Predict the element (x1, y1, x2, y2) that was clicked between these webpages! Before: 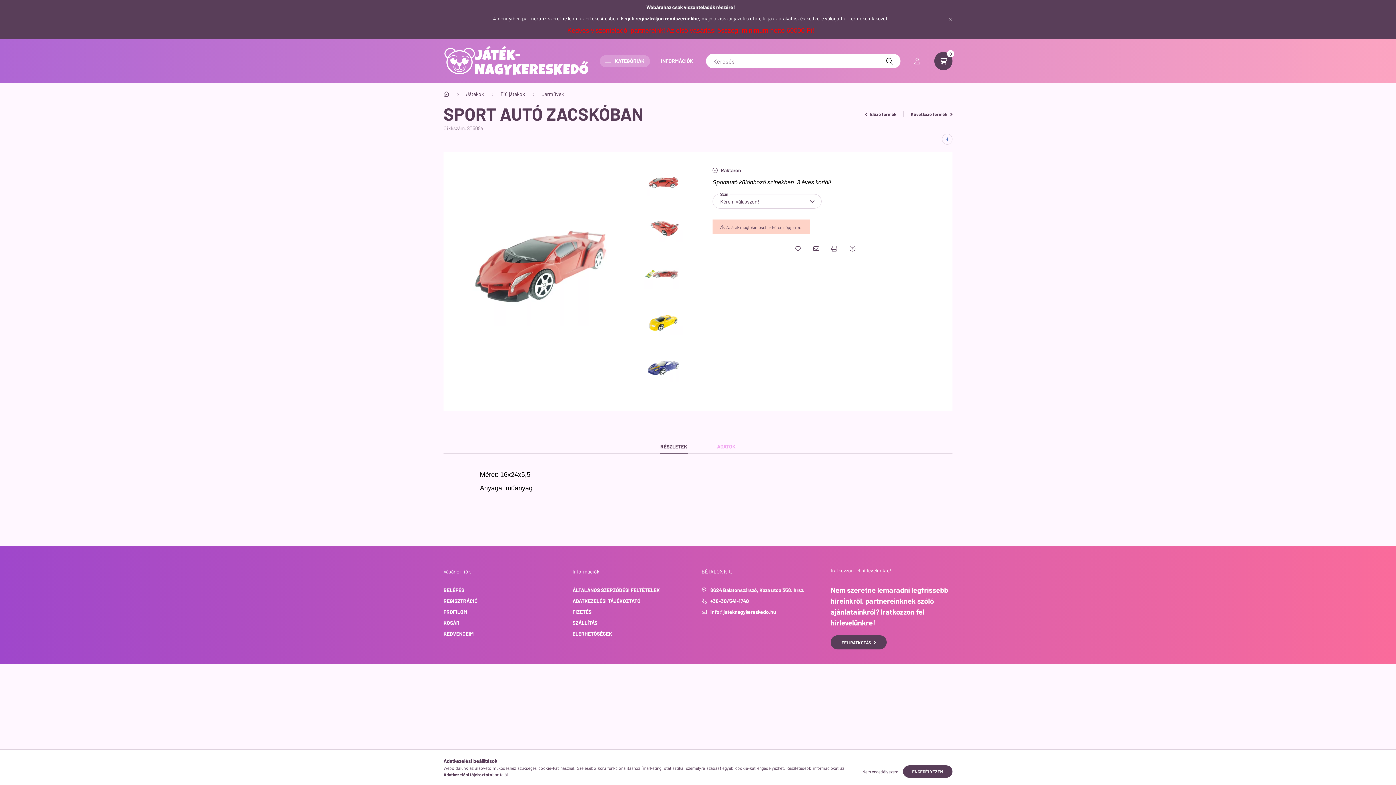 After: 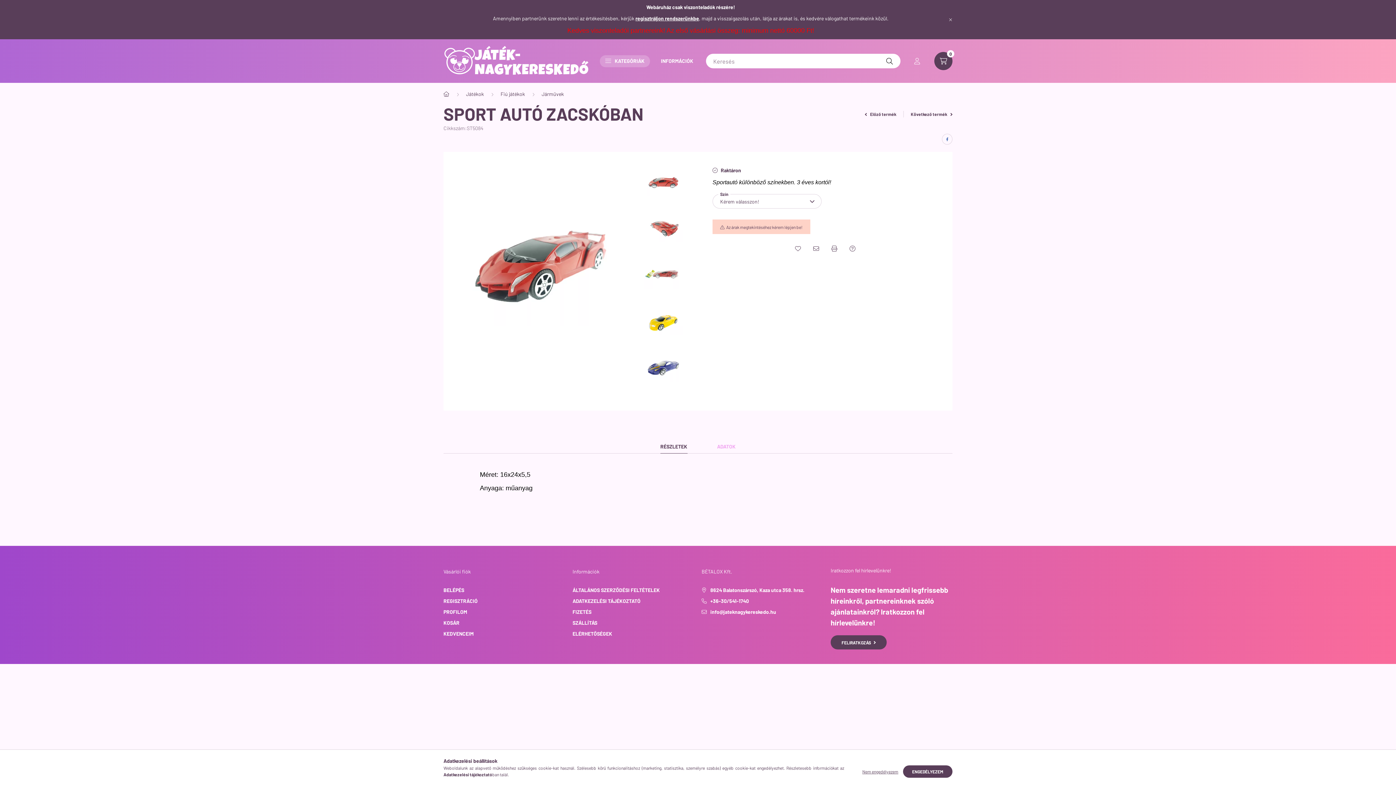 Action: label: RÉSZLETEK bbox: (660, 440, 687, 453)